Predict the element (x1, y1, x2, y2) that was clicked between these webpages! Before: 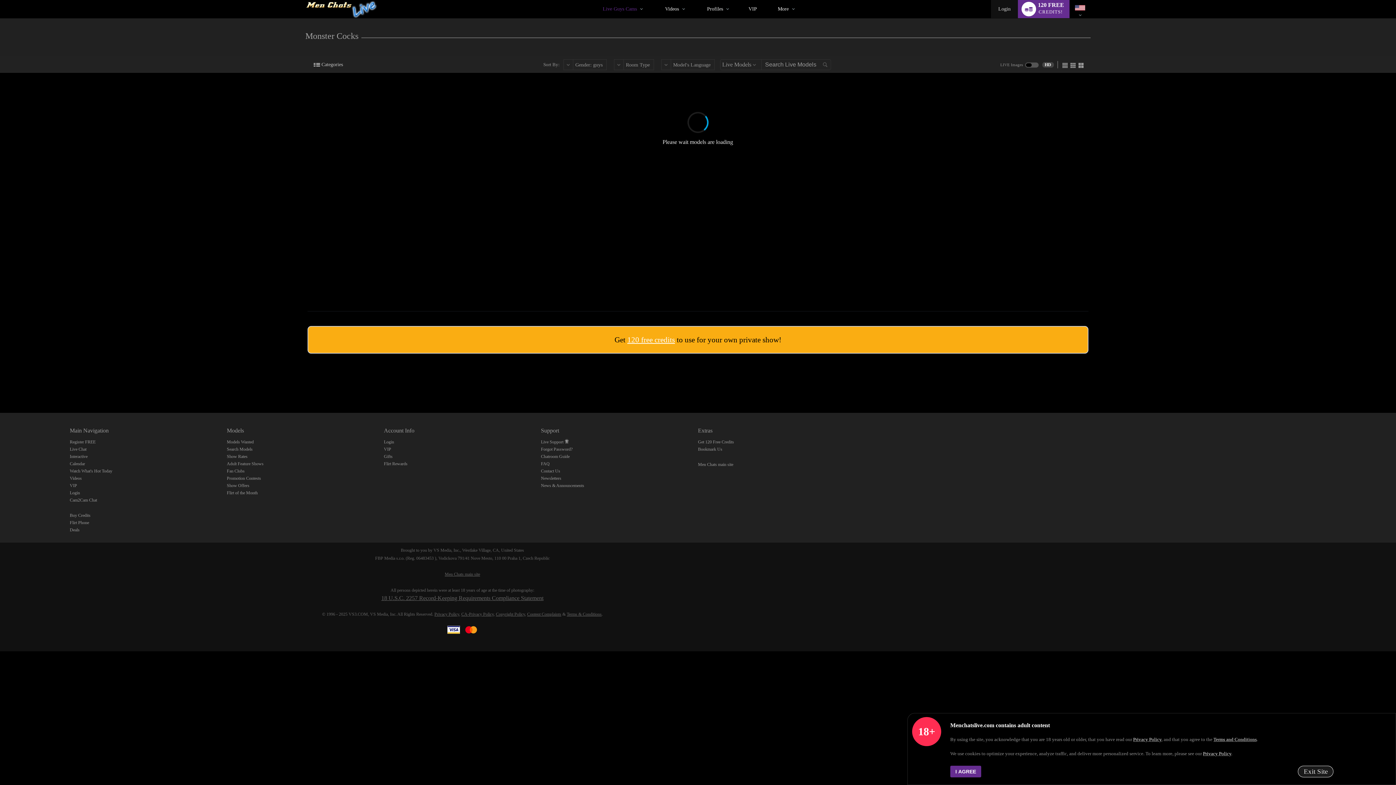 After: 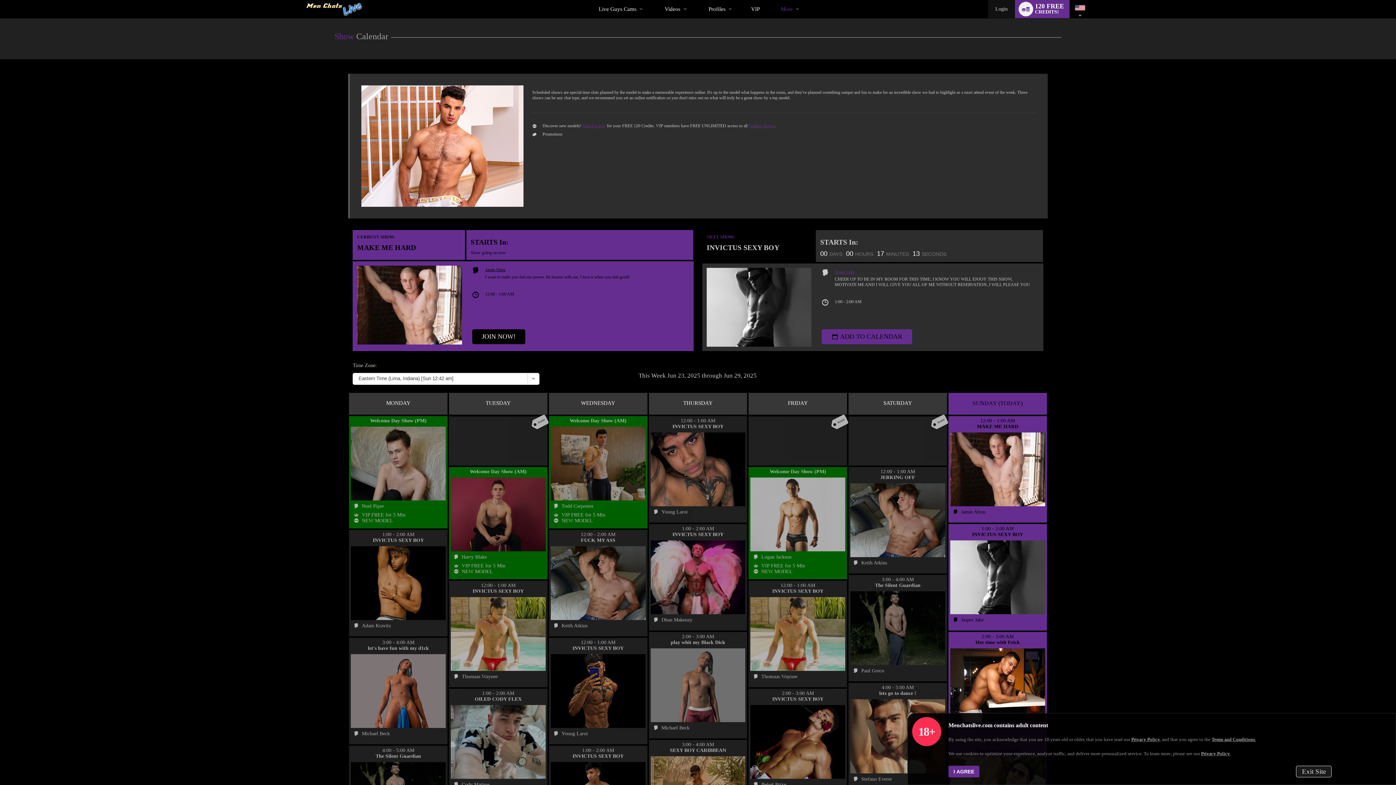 Action: bbox: (69, 461, 85, 466) label: Calendar